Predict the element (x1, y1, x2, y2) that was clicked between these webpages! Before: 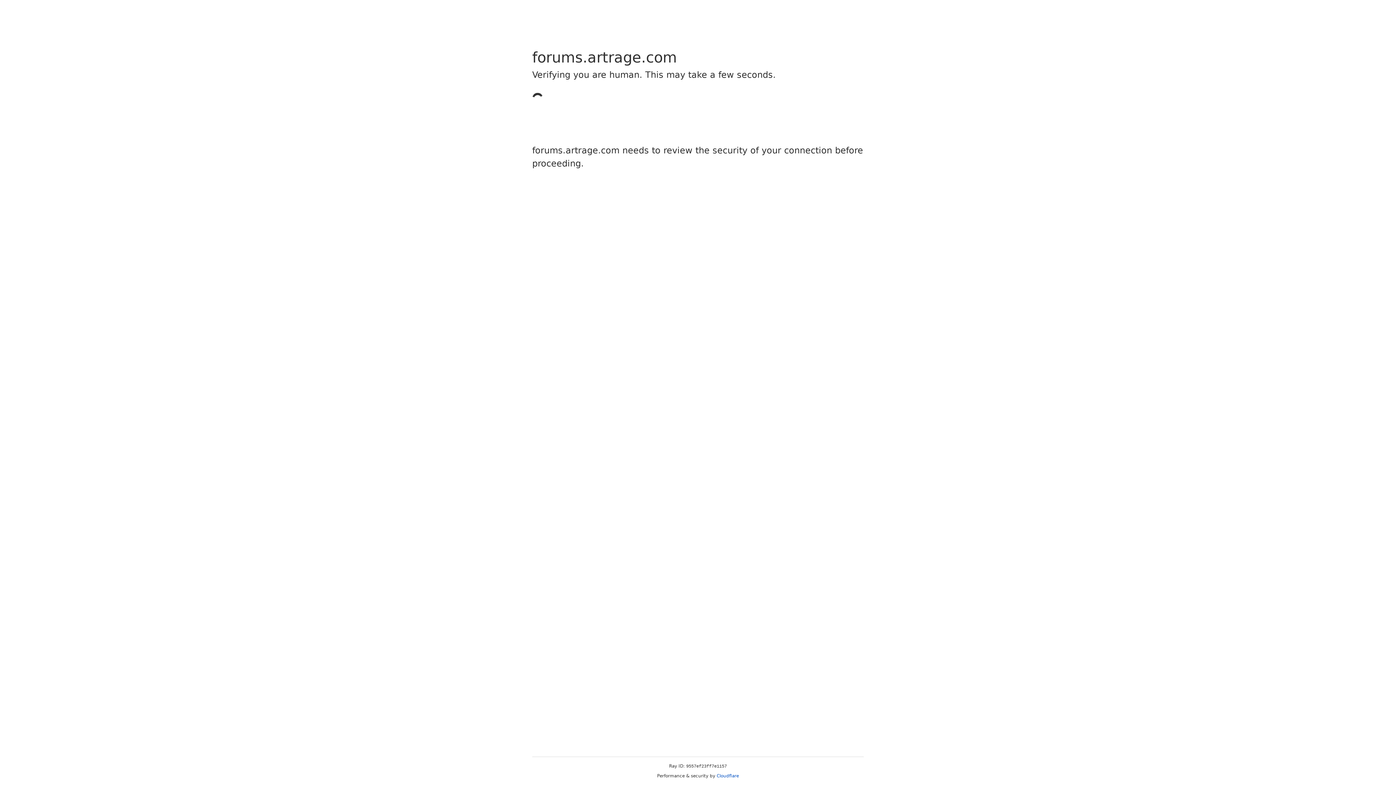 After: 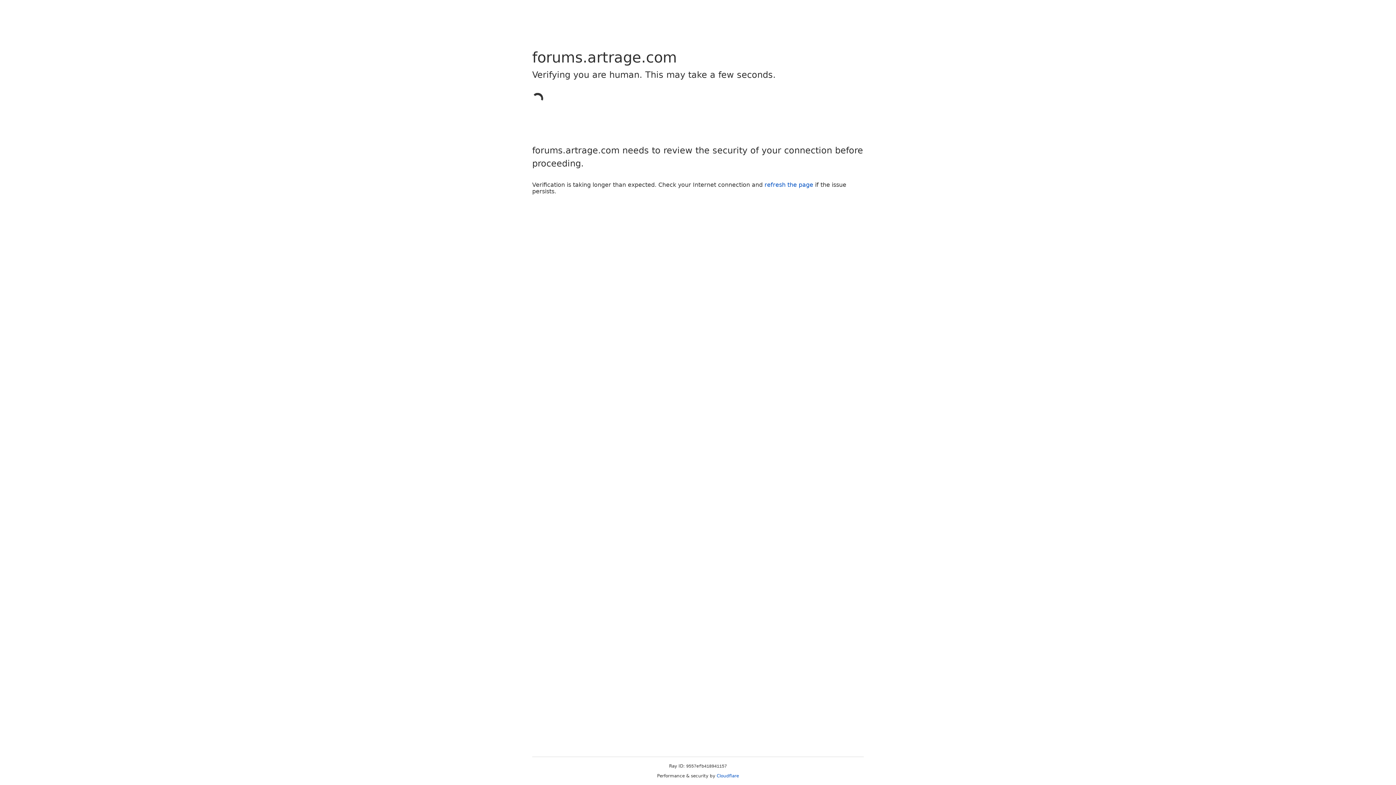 Action: label: Cloudflare bbox: (716, 773, 739, 778)